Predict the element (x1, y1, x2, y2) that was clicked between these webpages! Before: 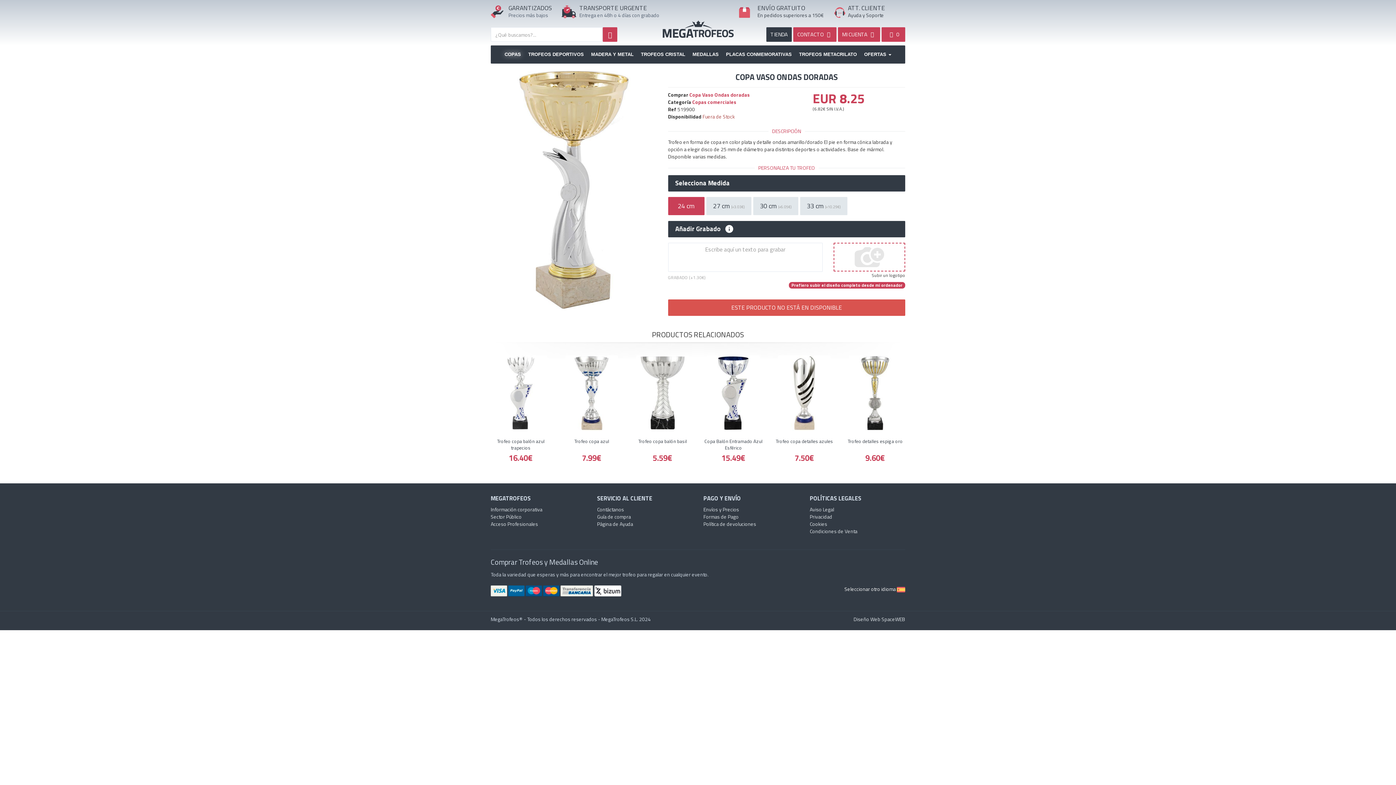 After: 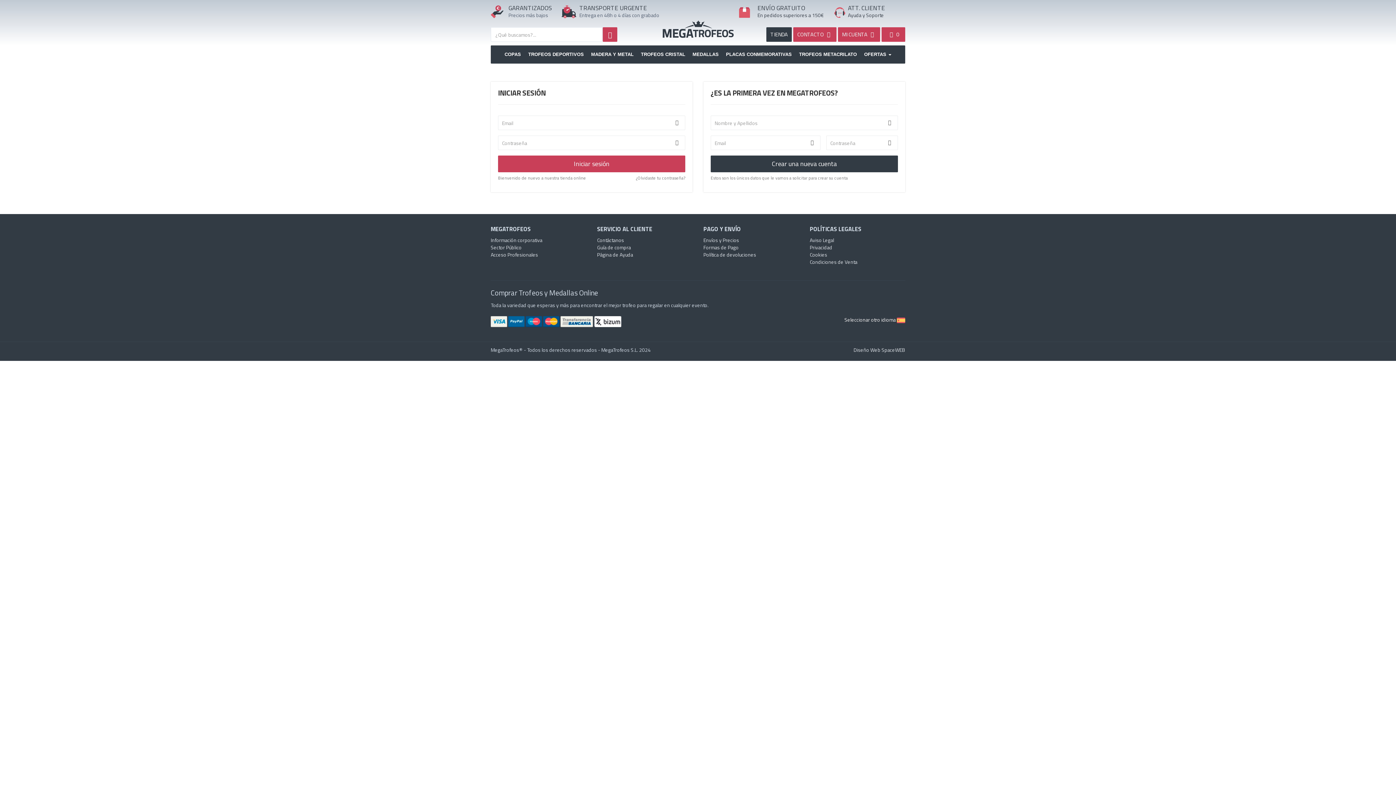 Action: bbox: (838, 27, 880, 41) label: MI CUENTA 